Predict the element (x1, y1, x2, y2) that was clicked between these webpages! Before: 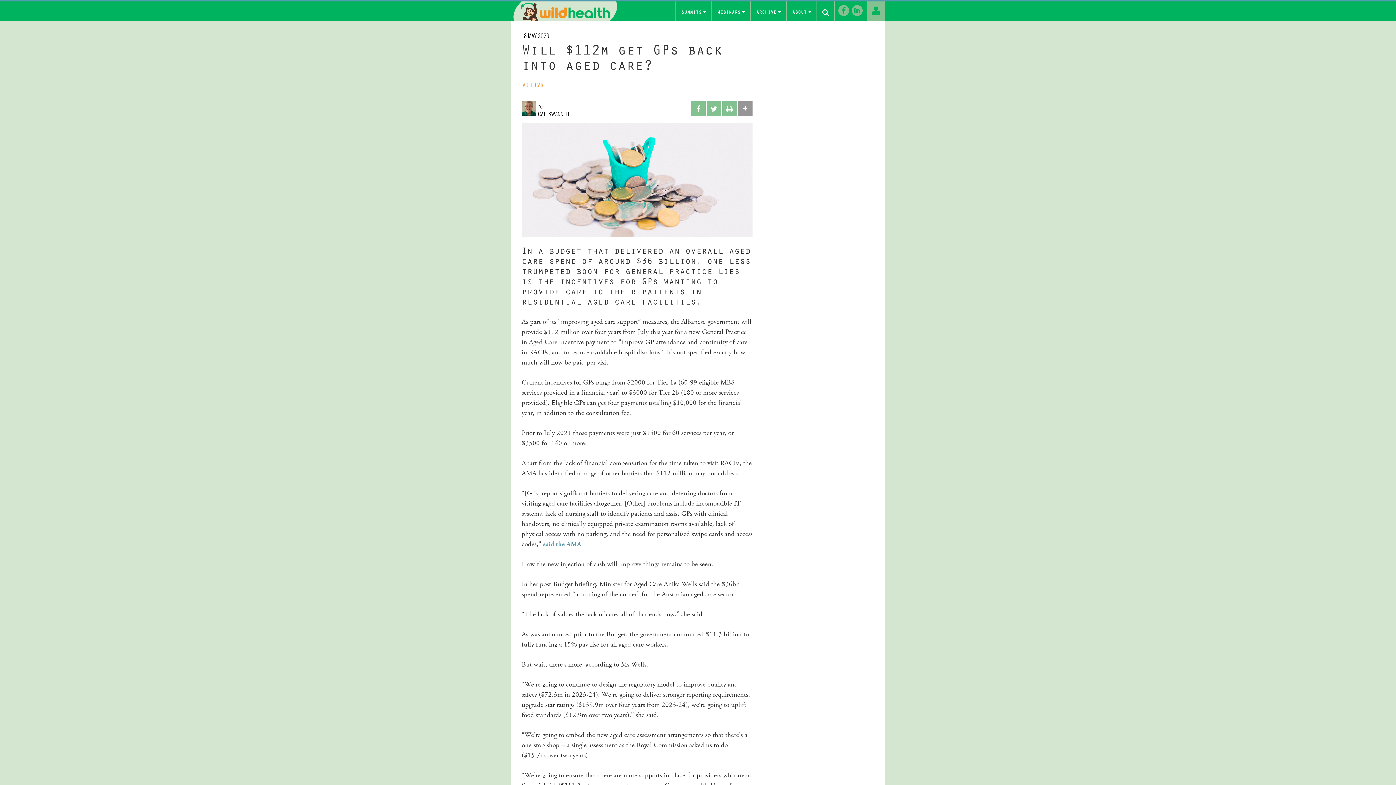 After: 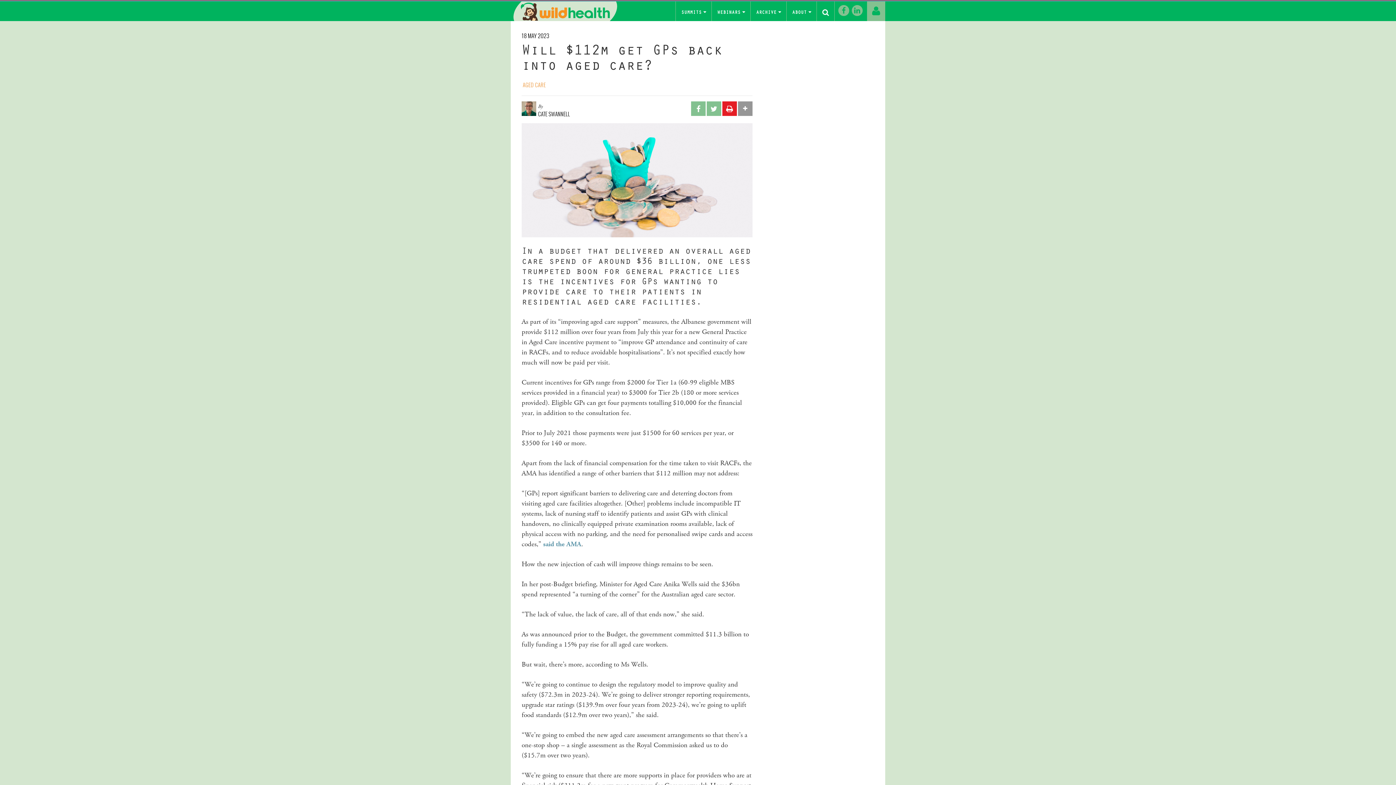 Action: bbox: (722, 101, 737, 116)